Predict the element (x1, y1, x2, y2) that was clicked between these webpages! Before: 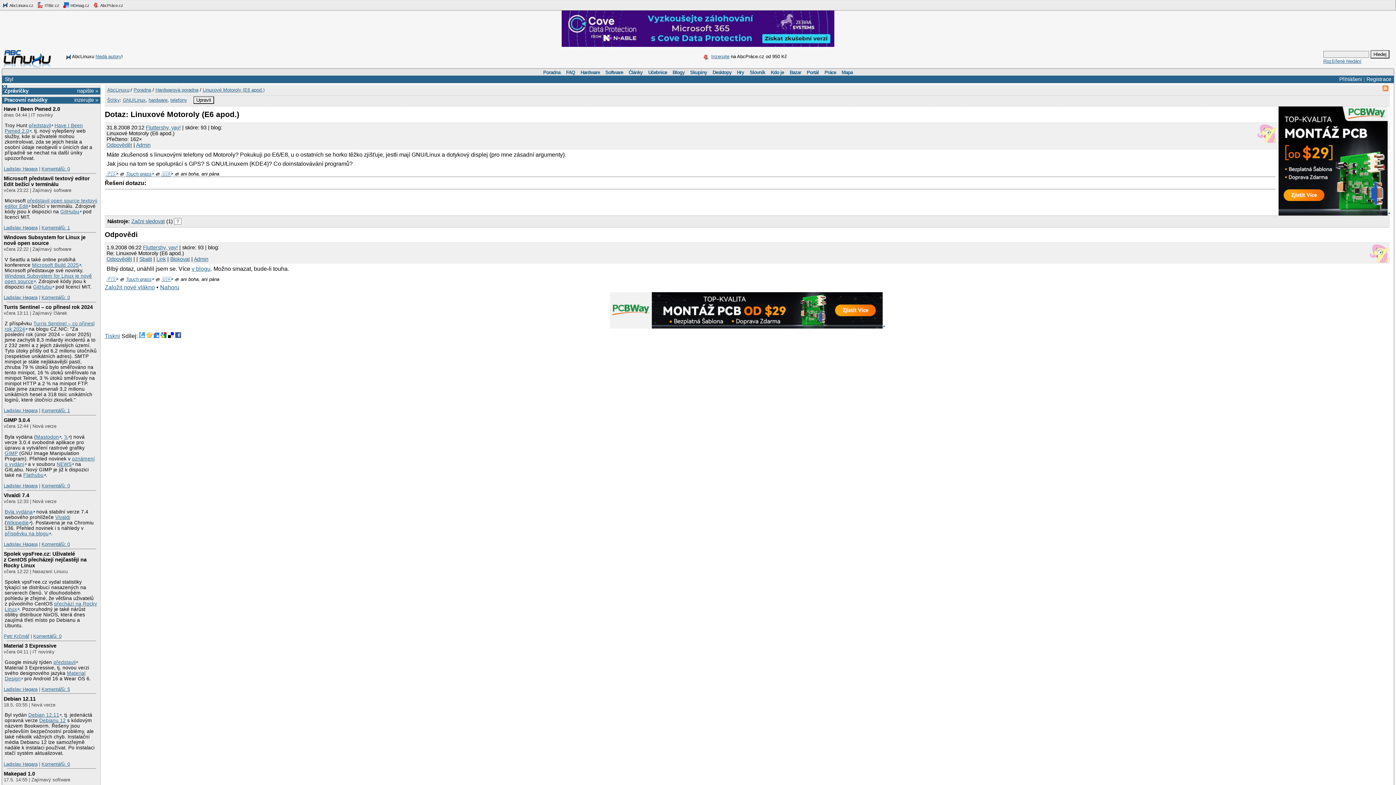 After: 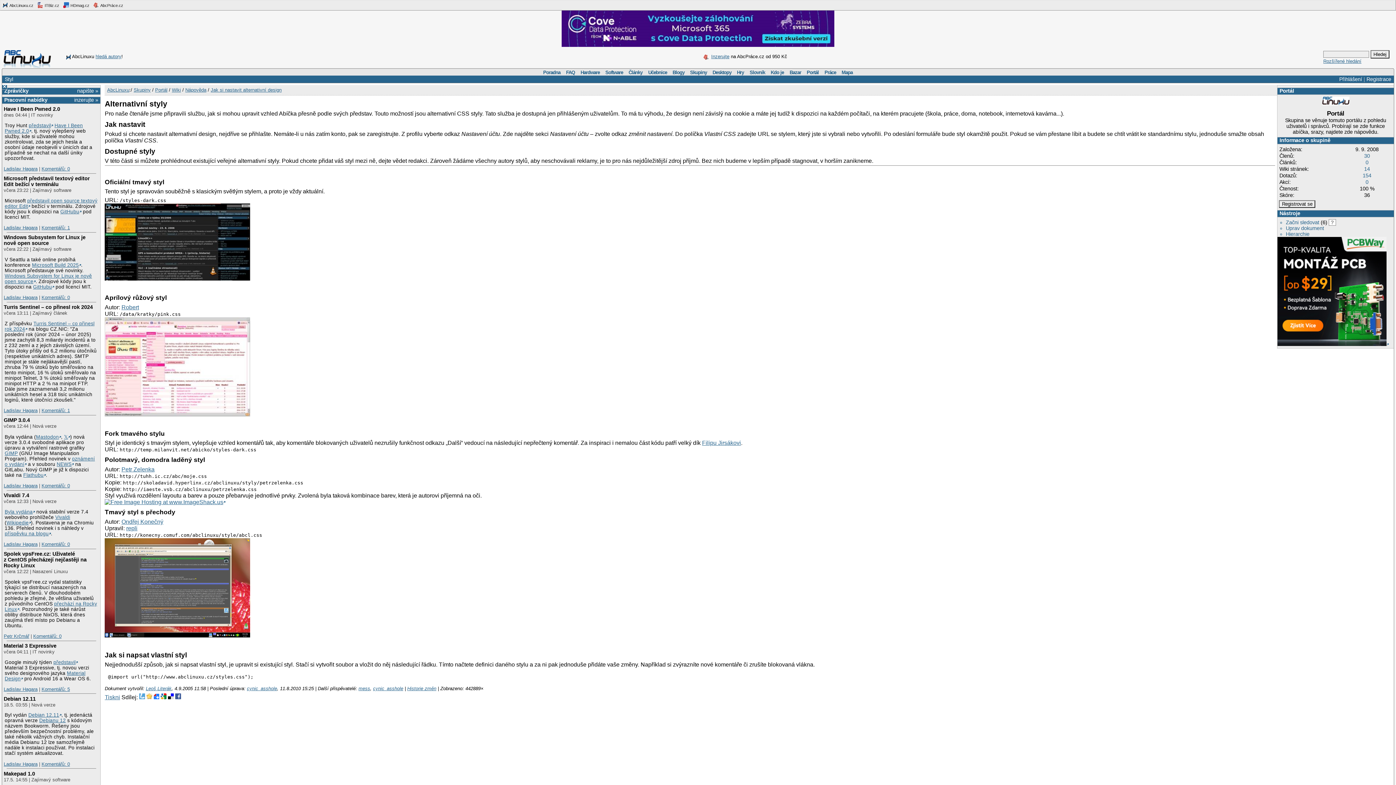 Action: bbox: (4, 76, 13, 82) label: Styl